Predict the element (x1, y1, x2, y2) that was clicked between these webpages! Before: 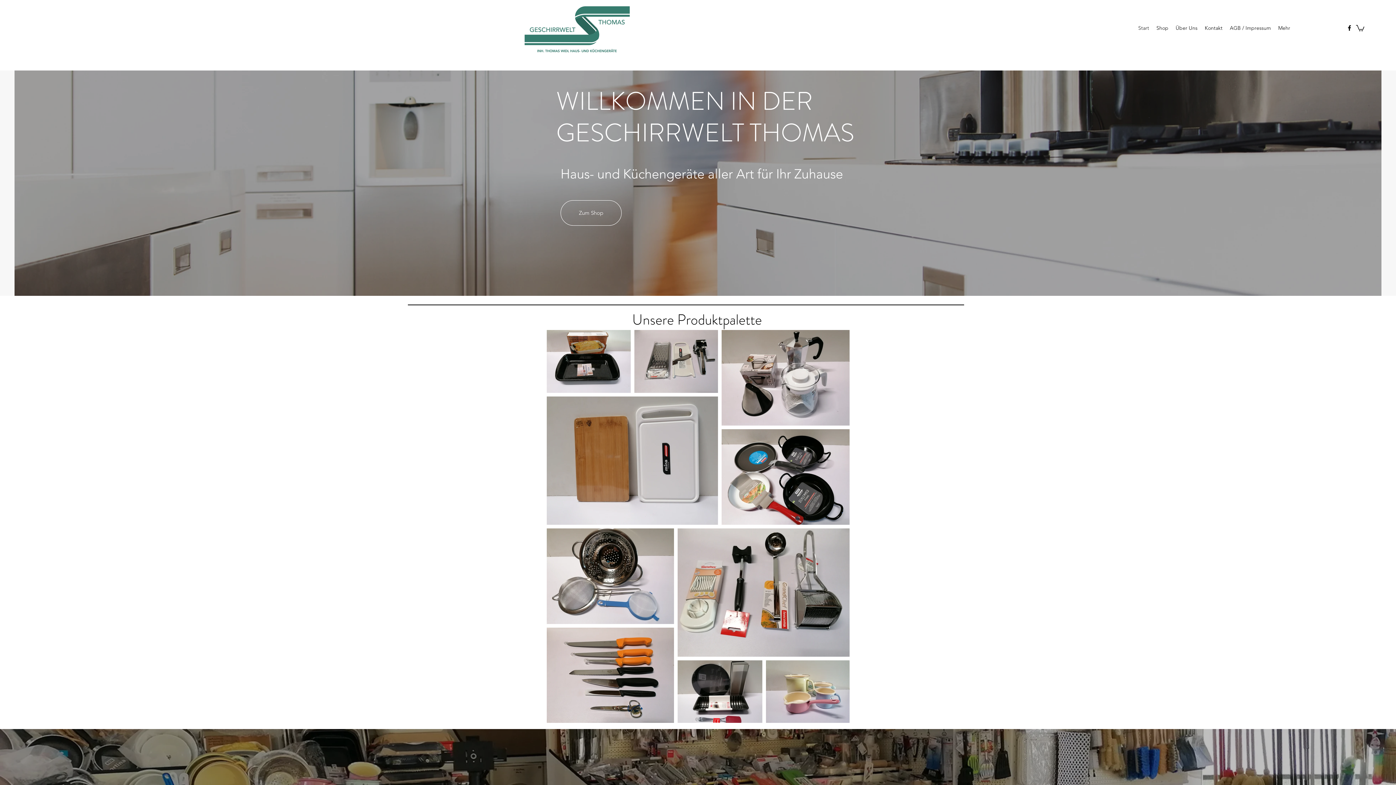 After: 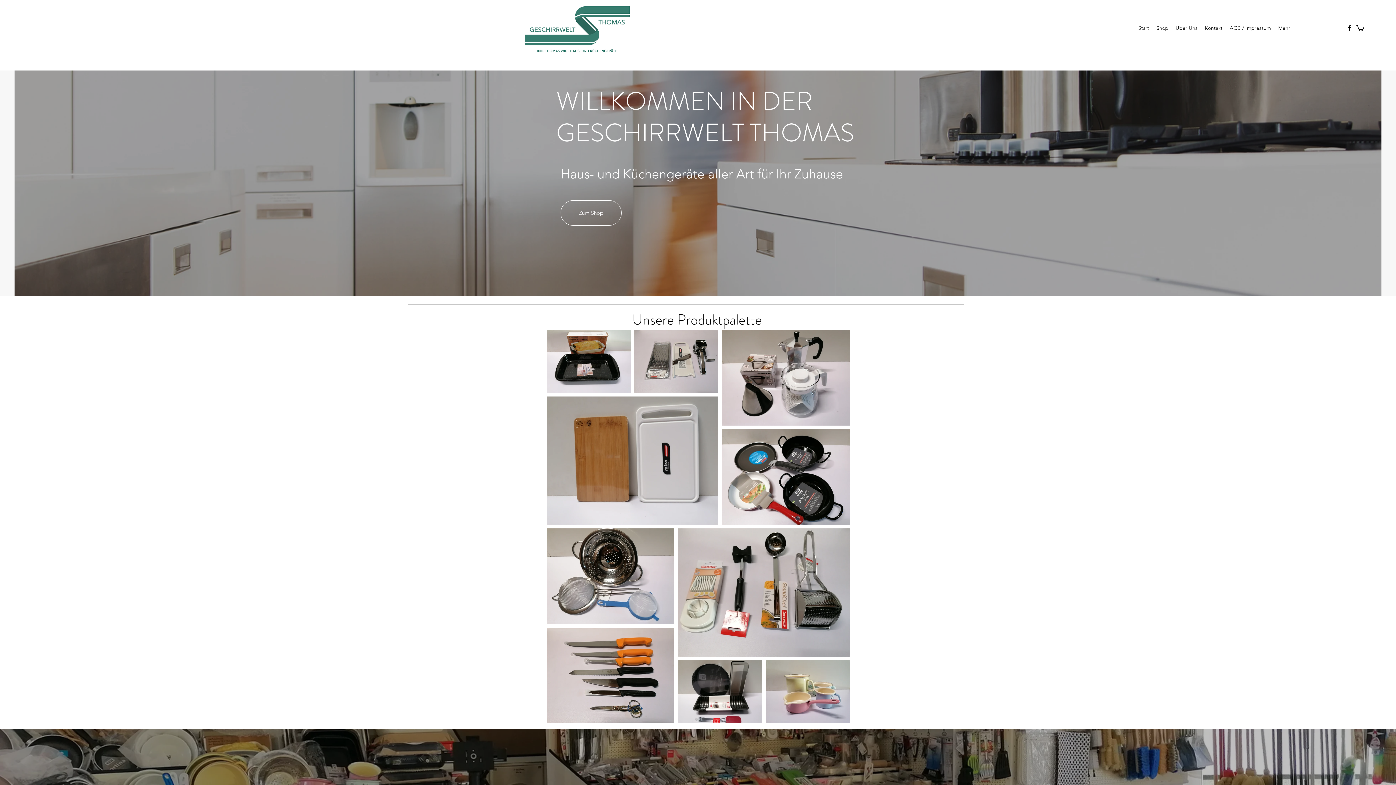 Action: label: Start bbox: (1134, 22, 1153, 33)